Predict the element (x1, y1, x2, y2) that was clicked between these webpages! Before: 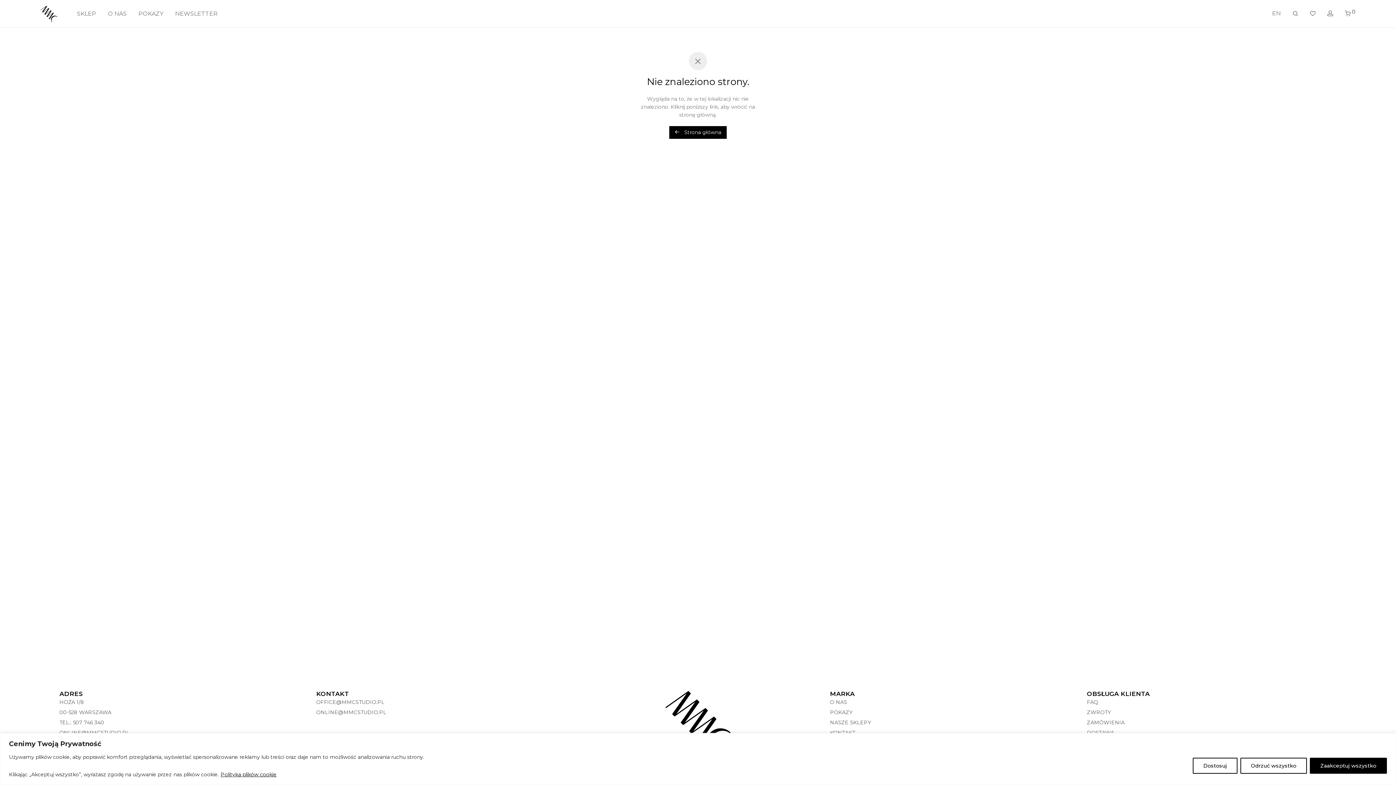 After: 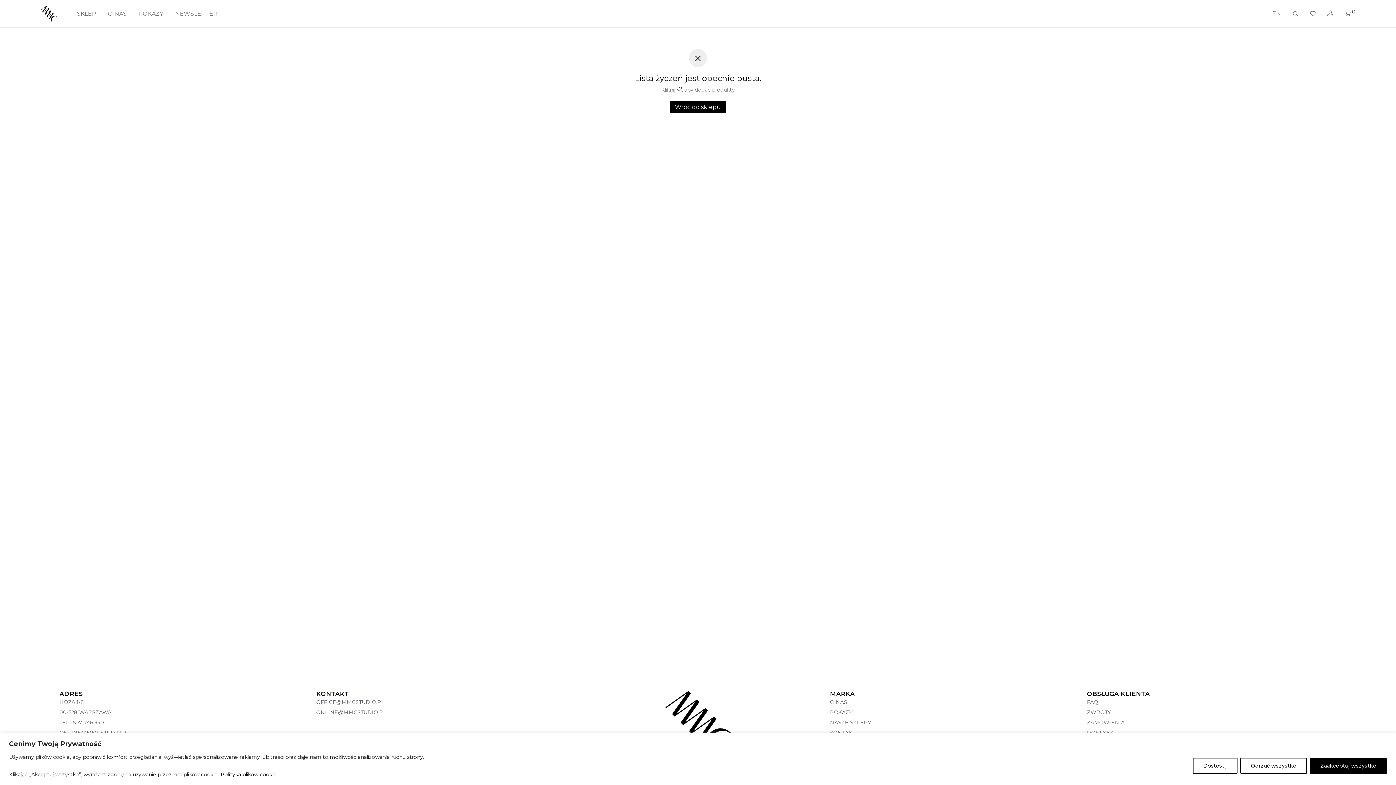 Action: bbox: (1304, 4, 1321, 23)